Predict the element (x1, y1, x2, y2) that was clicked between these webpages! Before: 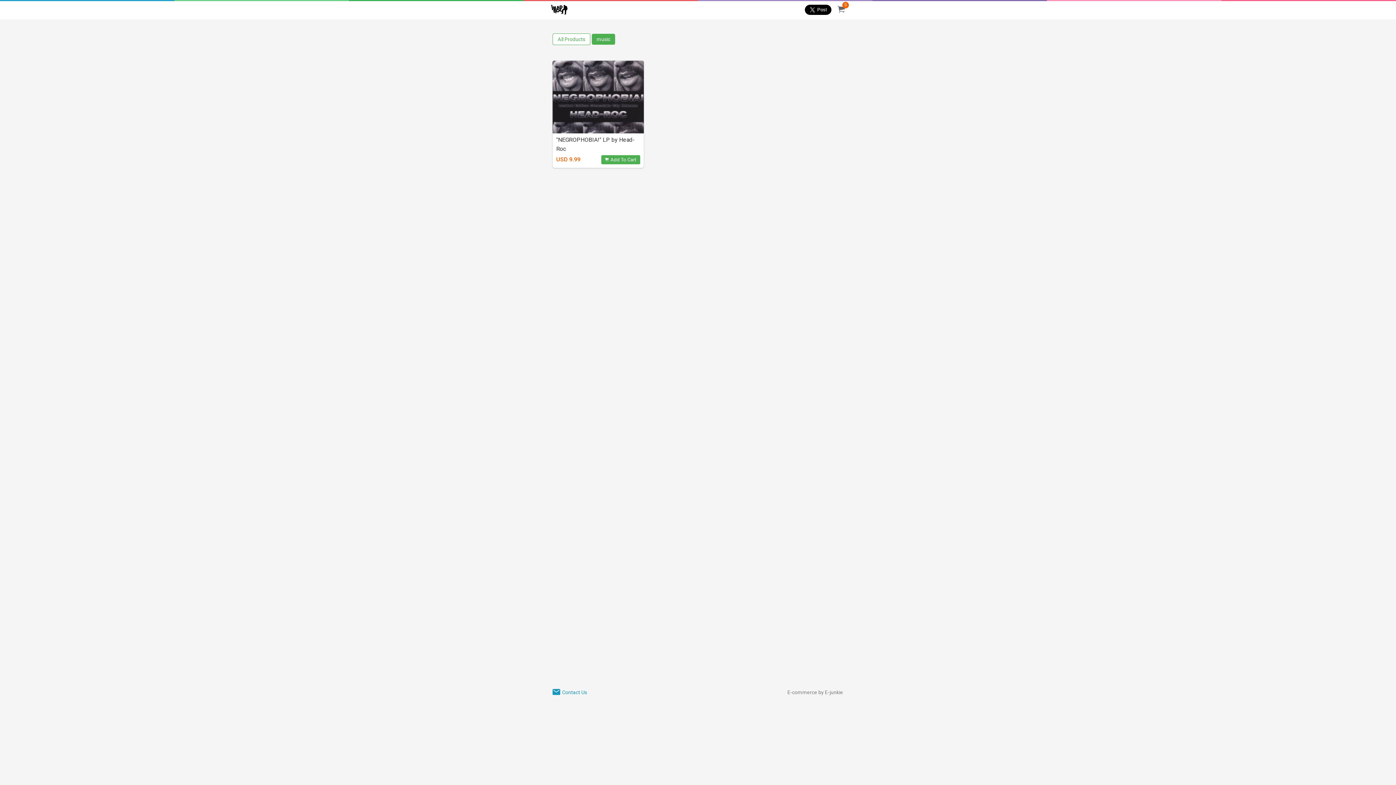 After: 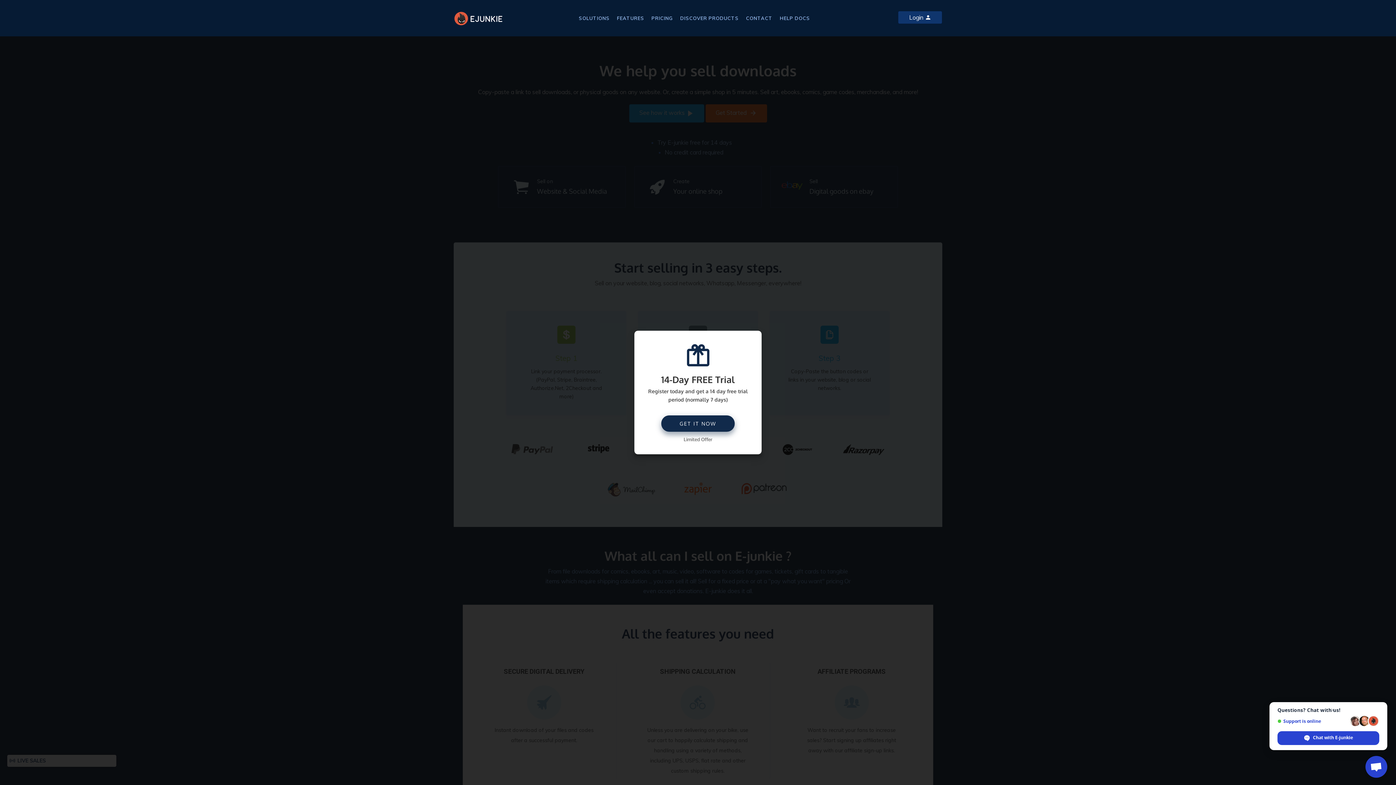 Action: label: E-commerce by E-junkie bbox: (787, 688, 843, 697)